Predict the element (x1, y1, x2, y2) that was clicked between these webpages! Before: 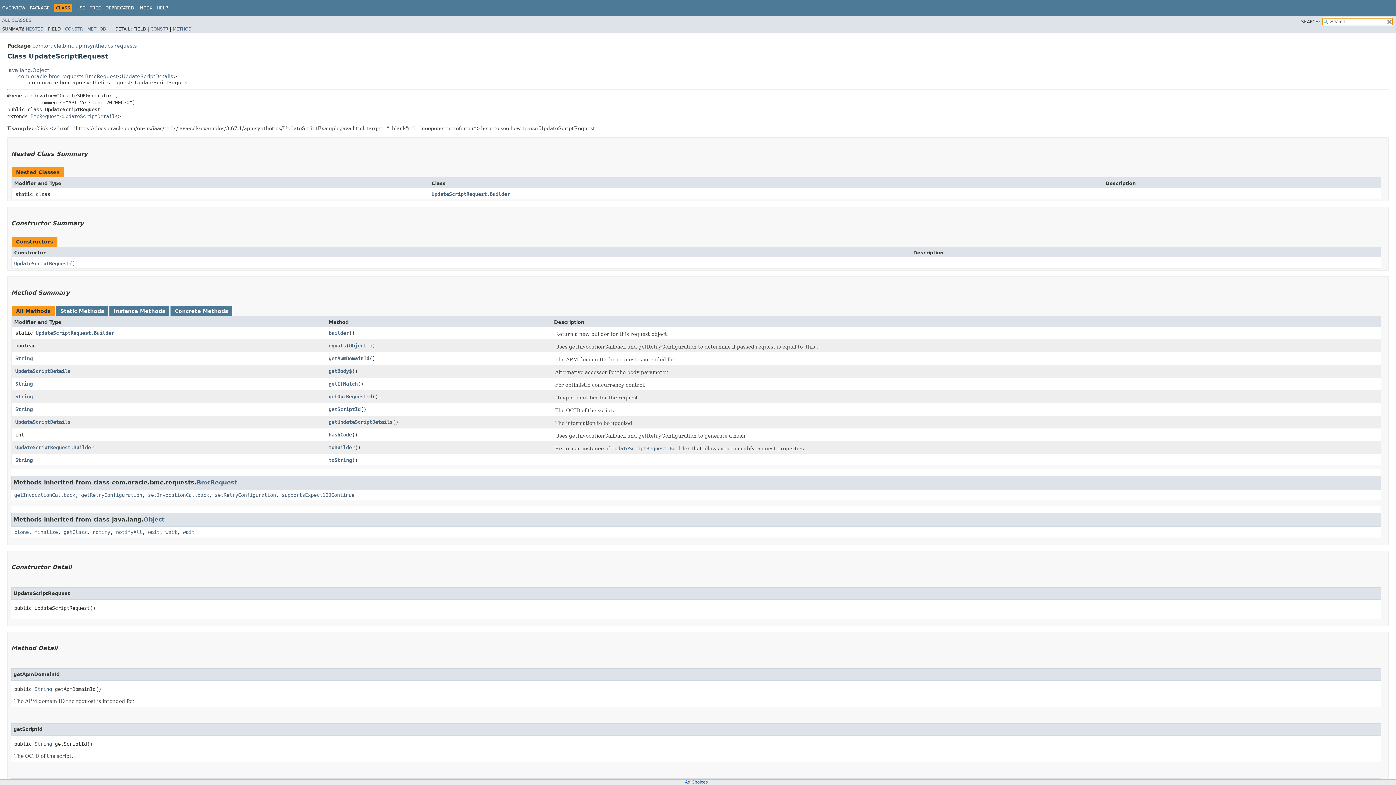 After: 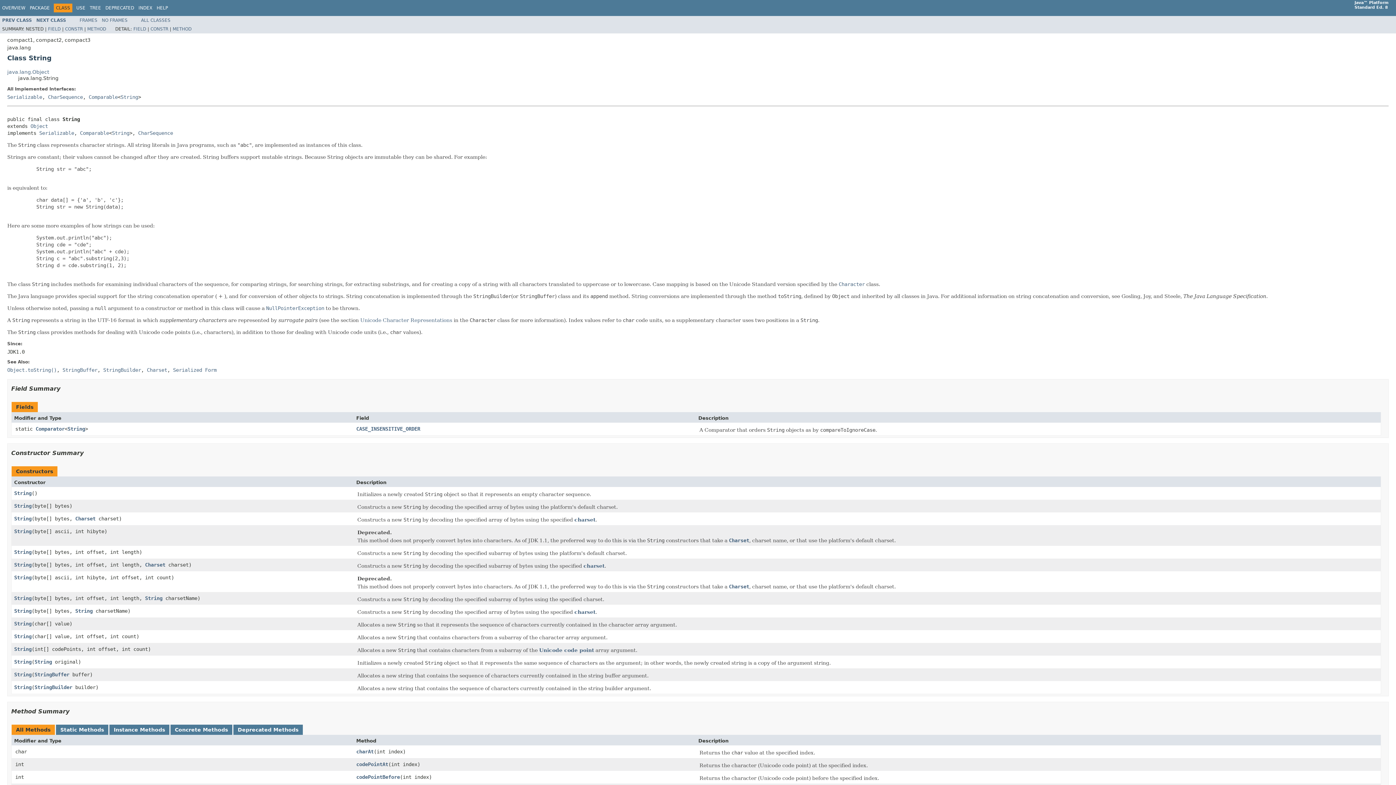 Action: label: String bbox: (34, 741, 52, 747)